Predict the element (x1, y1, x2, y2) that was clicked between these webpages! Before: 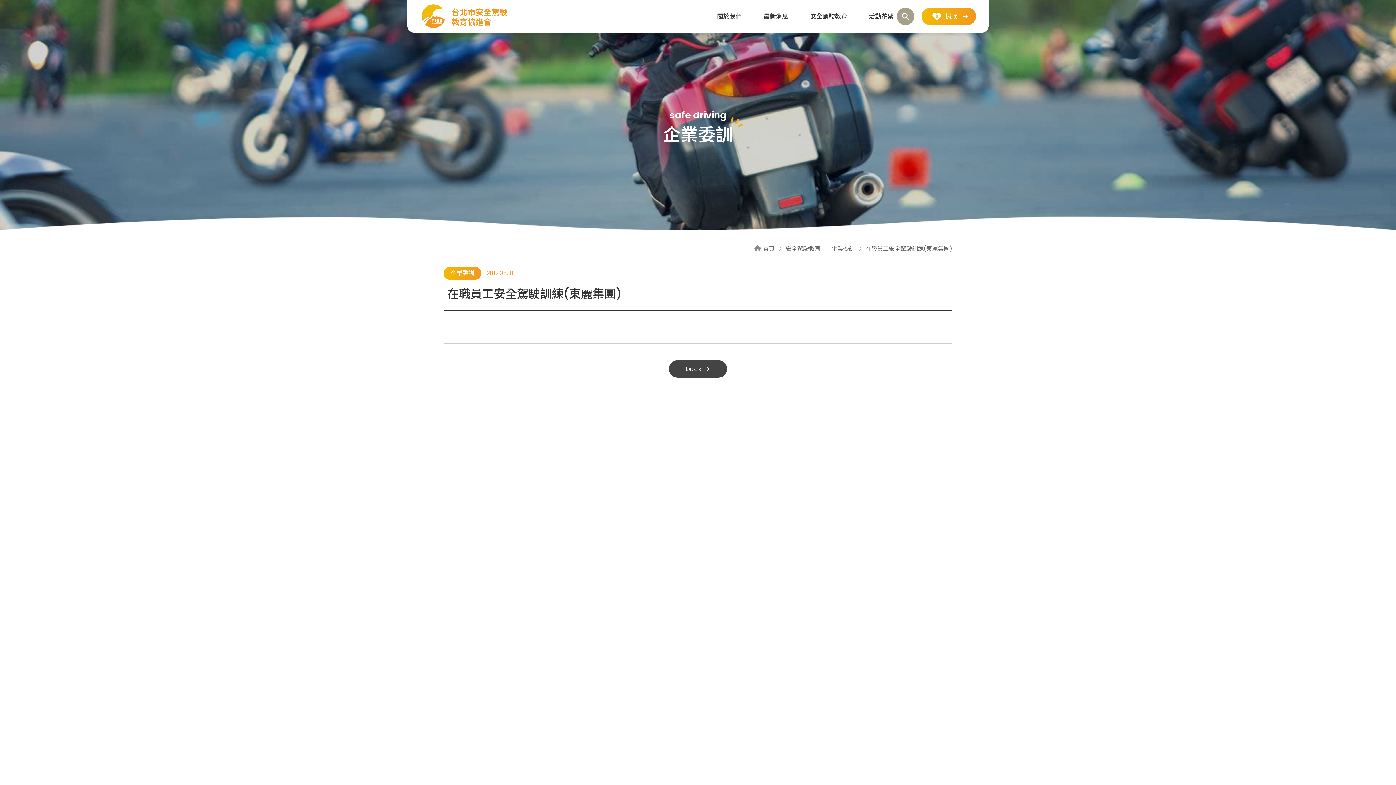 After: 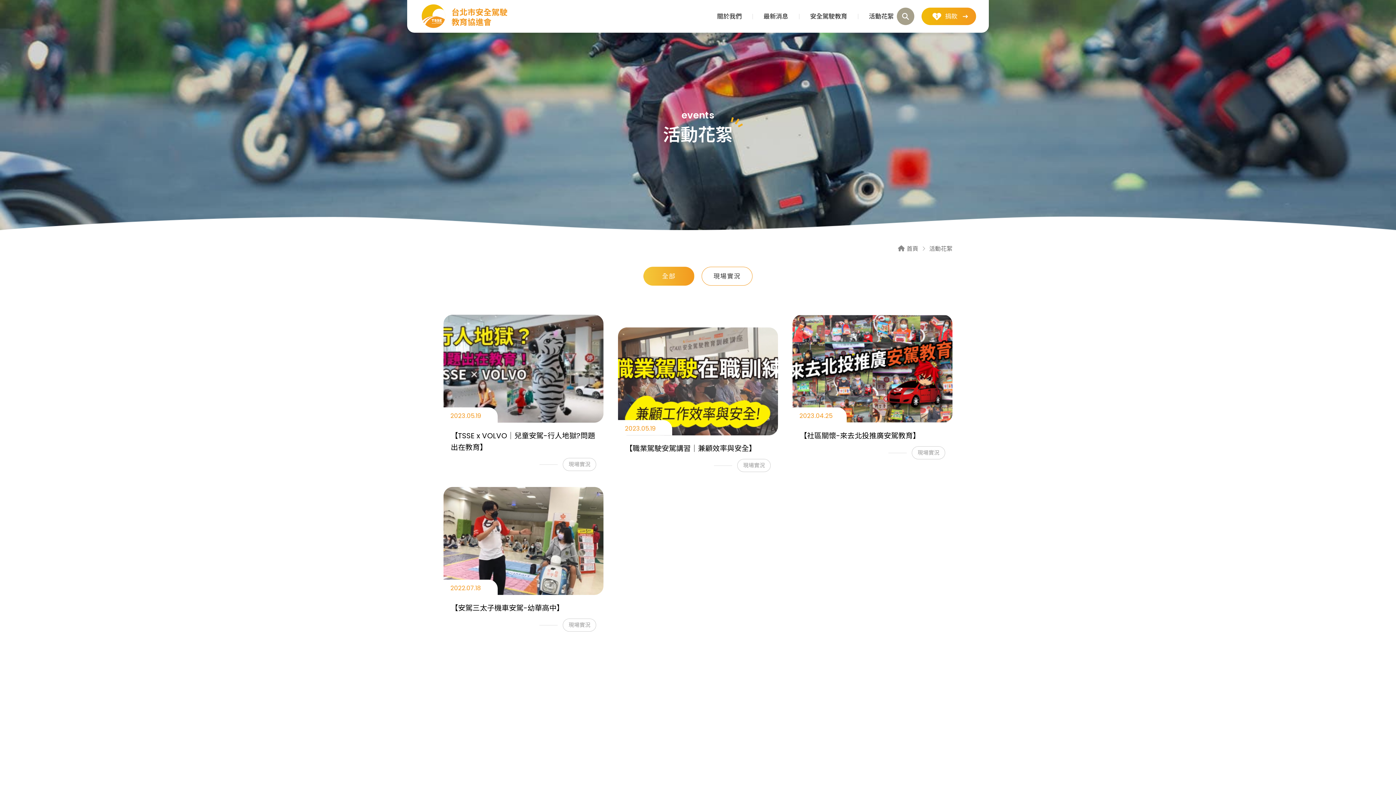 Action: label: 活動花絮 bbox: (858, 0, 904, 32)